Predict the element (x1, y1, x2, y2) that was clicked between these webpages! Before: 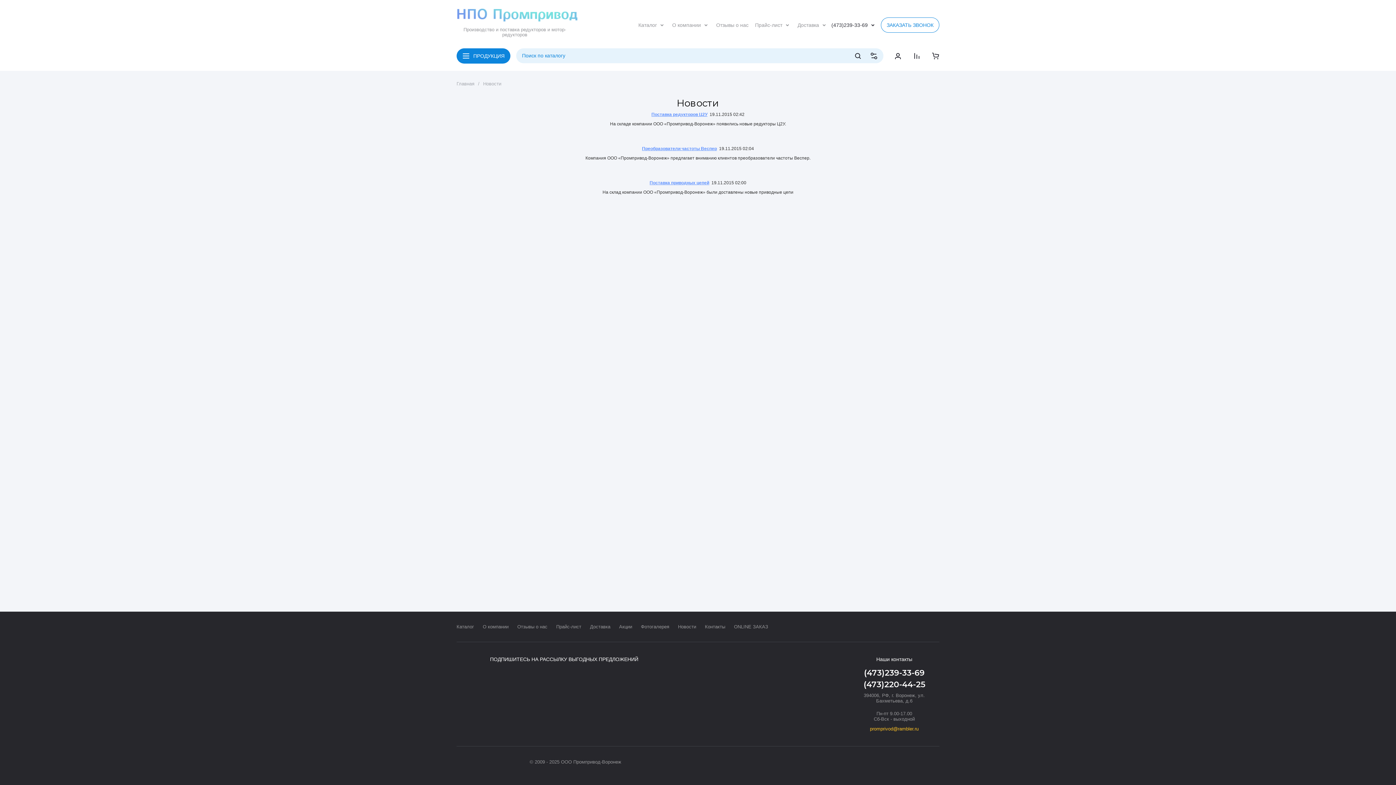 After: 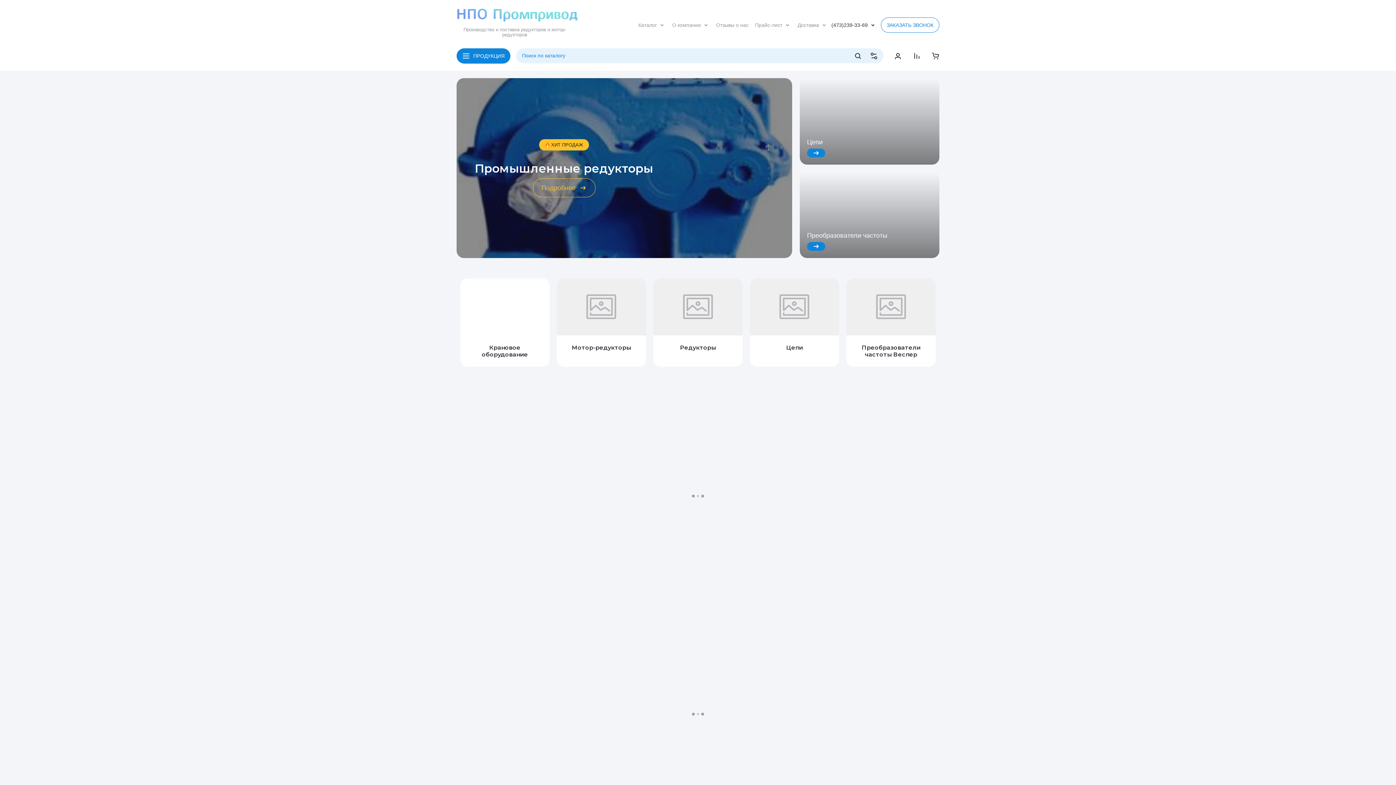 Action: bbox: (456, 624, 478, 629) label: Каталог